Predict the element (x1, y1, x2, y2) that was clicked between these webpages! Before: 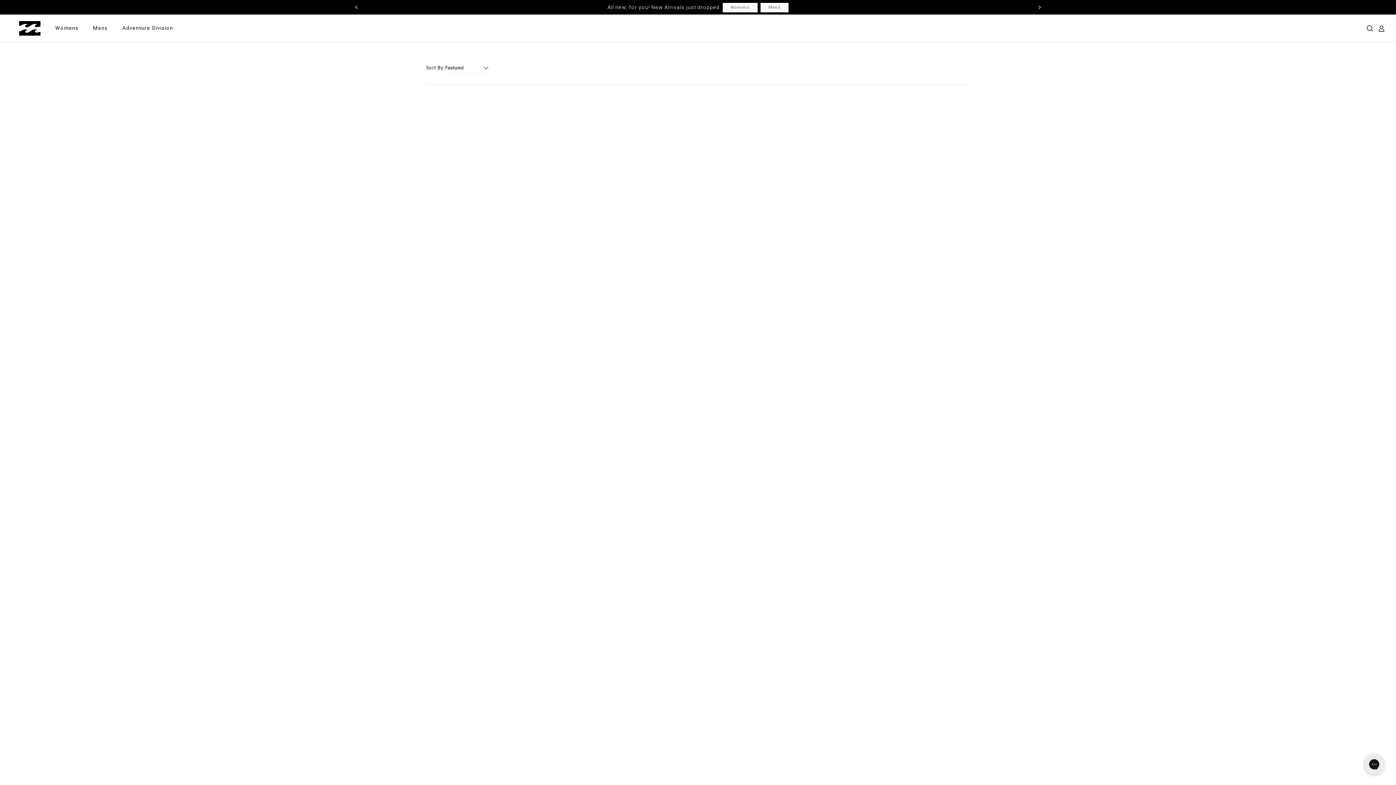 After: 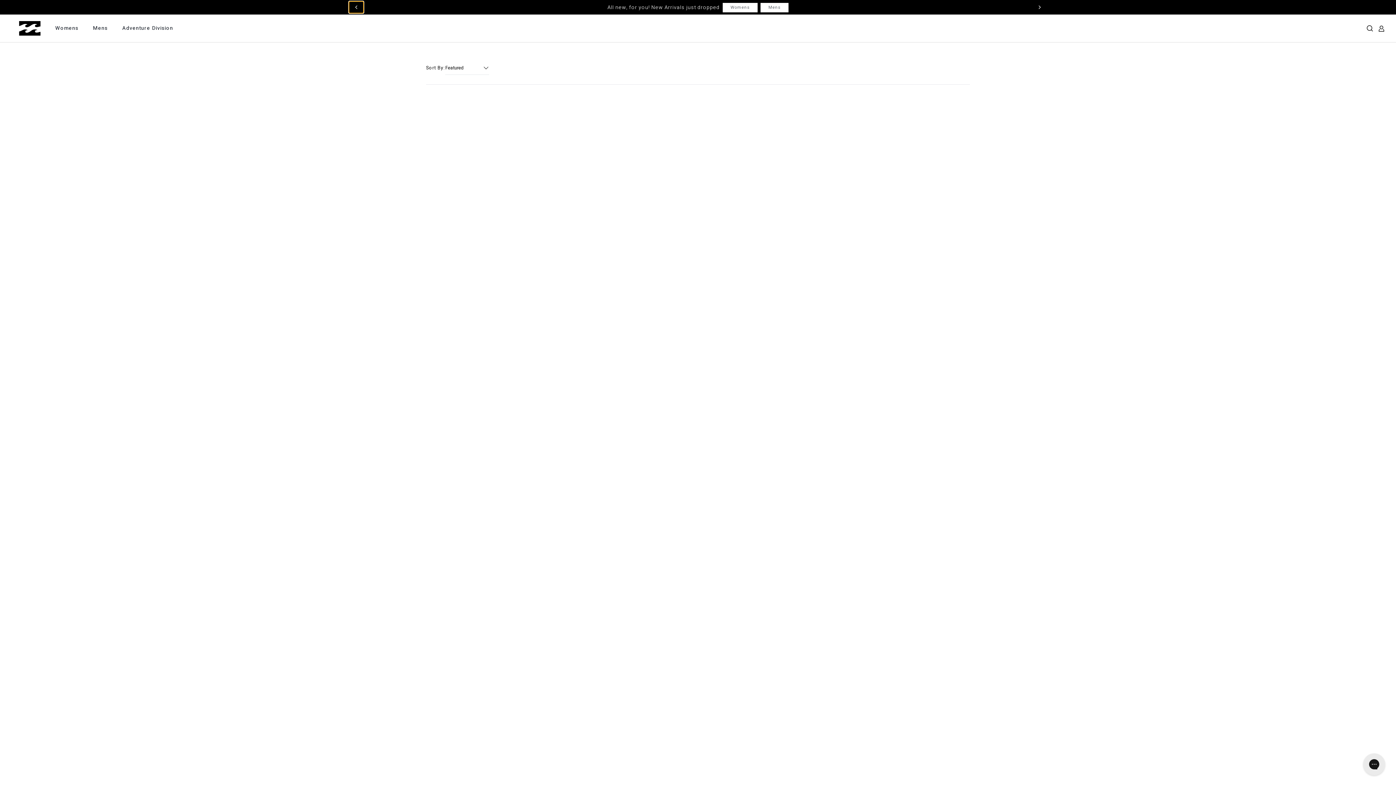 Action: bbox: (349, 1, 363, 13) label: chevron-left